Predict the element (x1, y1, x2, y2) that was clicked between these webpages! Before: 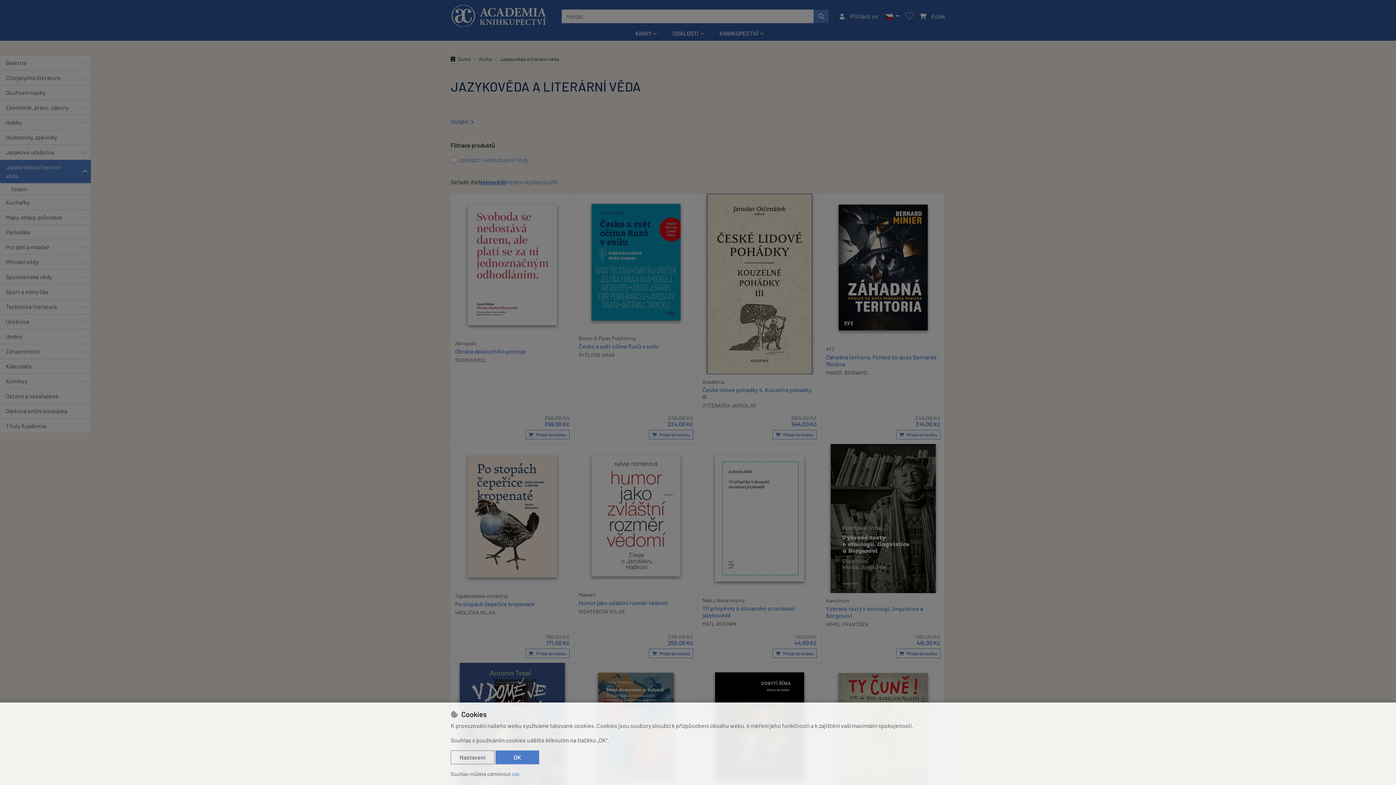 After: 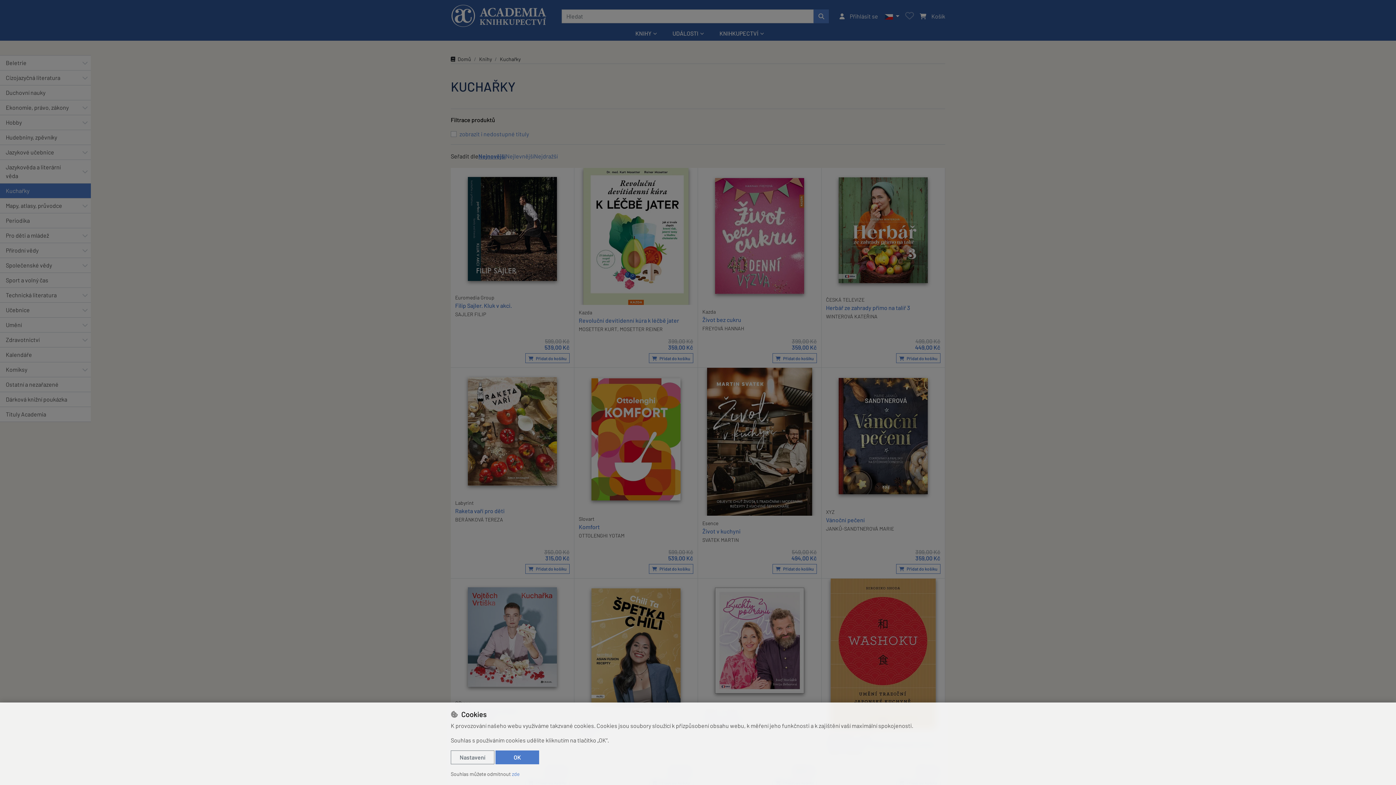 Action: bbox: (0, 195, 90, 209) label: Kuchařky